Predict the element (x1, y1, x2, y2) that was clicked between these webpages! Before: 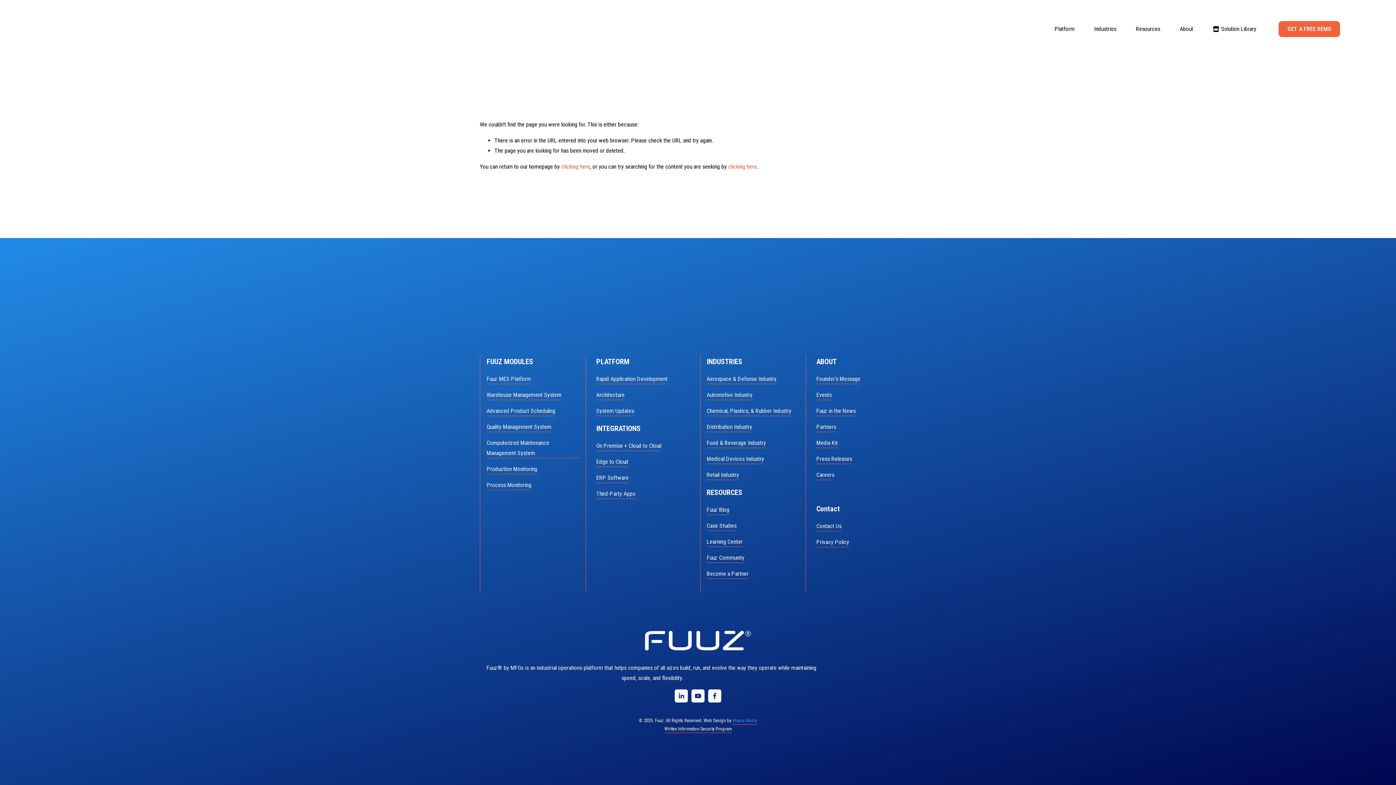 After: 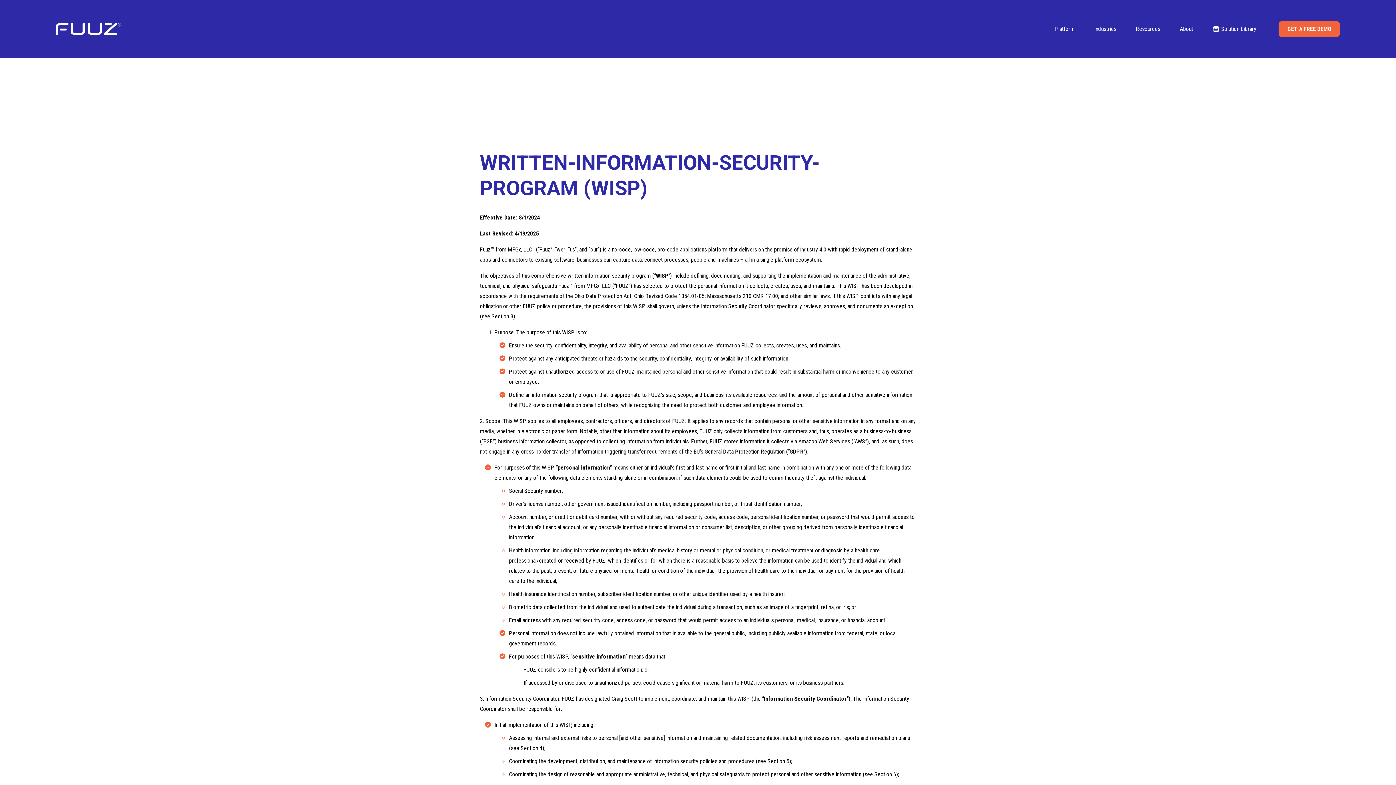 Action: label: Written Information Security Program bbox: (664, 724, 731, 733)